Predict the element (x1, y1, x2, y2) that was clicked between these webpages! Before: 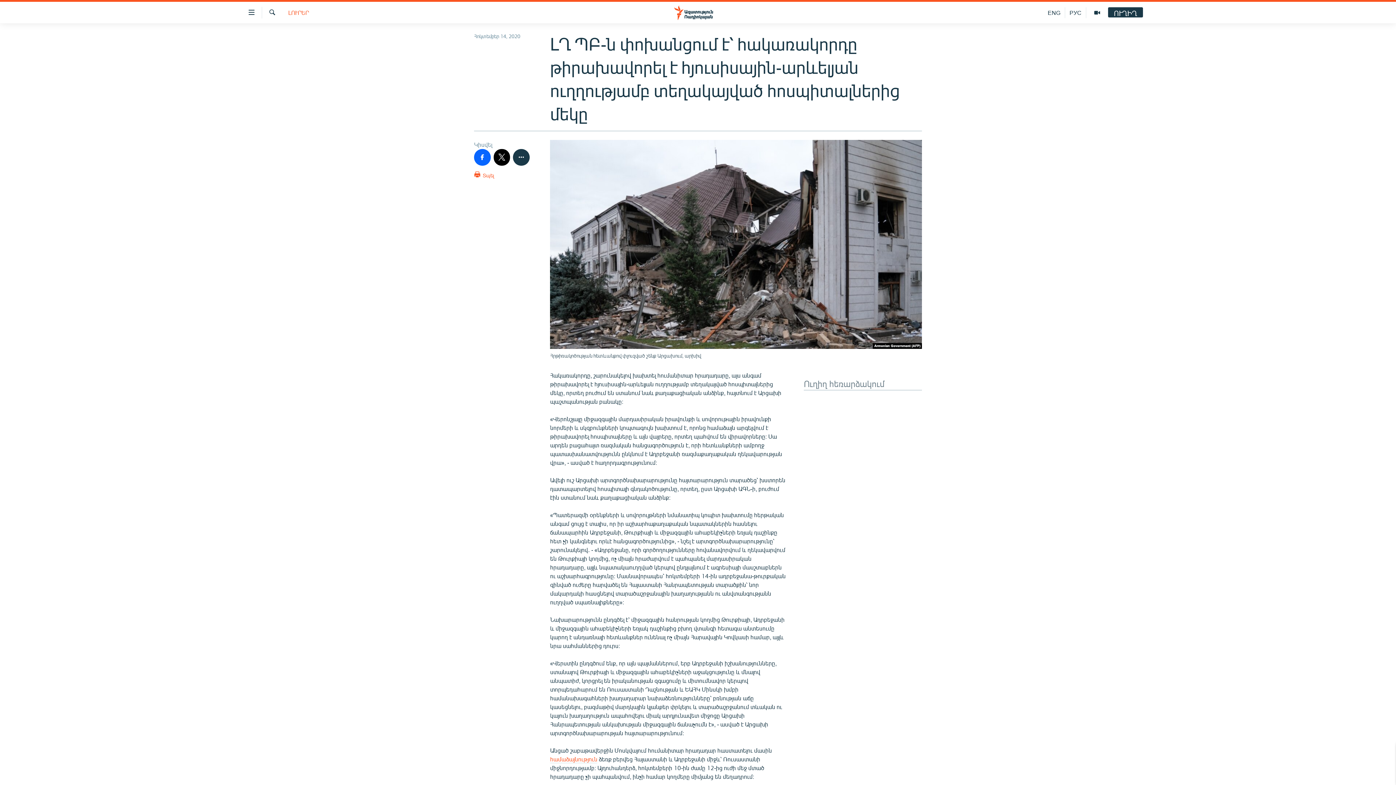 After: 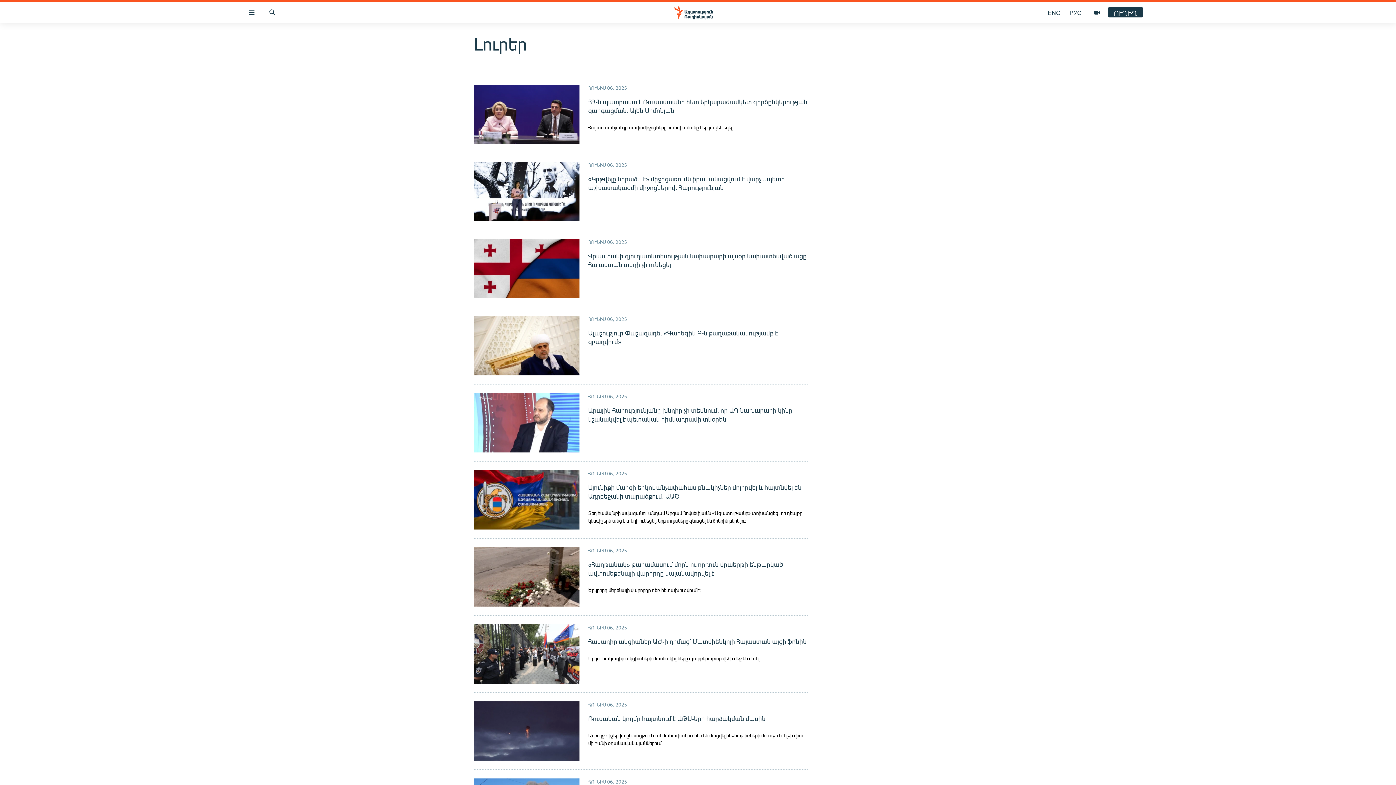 Action: bbox: (288, 8, 309, 16) label: ԼՈՒՐԵՐ